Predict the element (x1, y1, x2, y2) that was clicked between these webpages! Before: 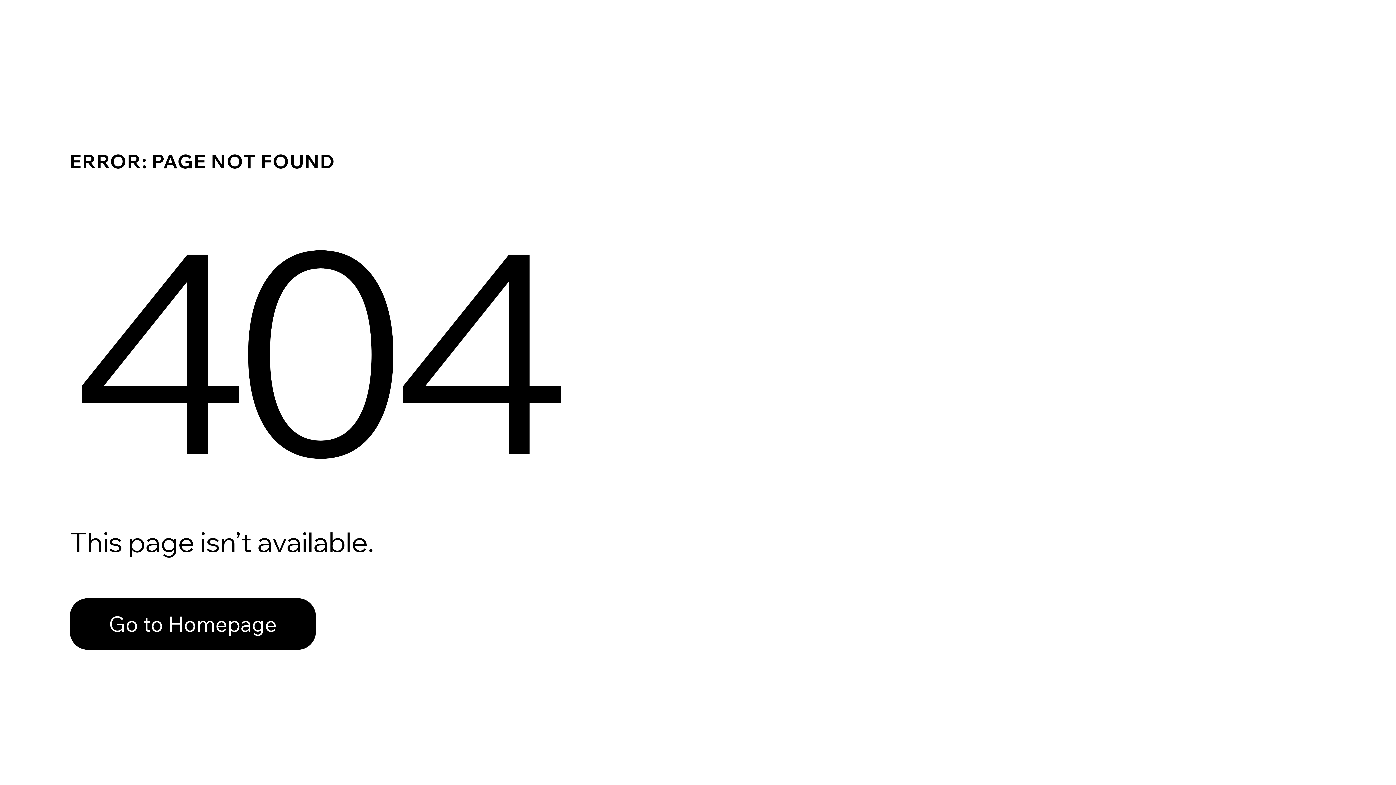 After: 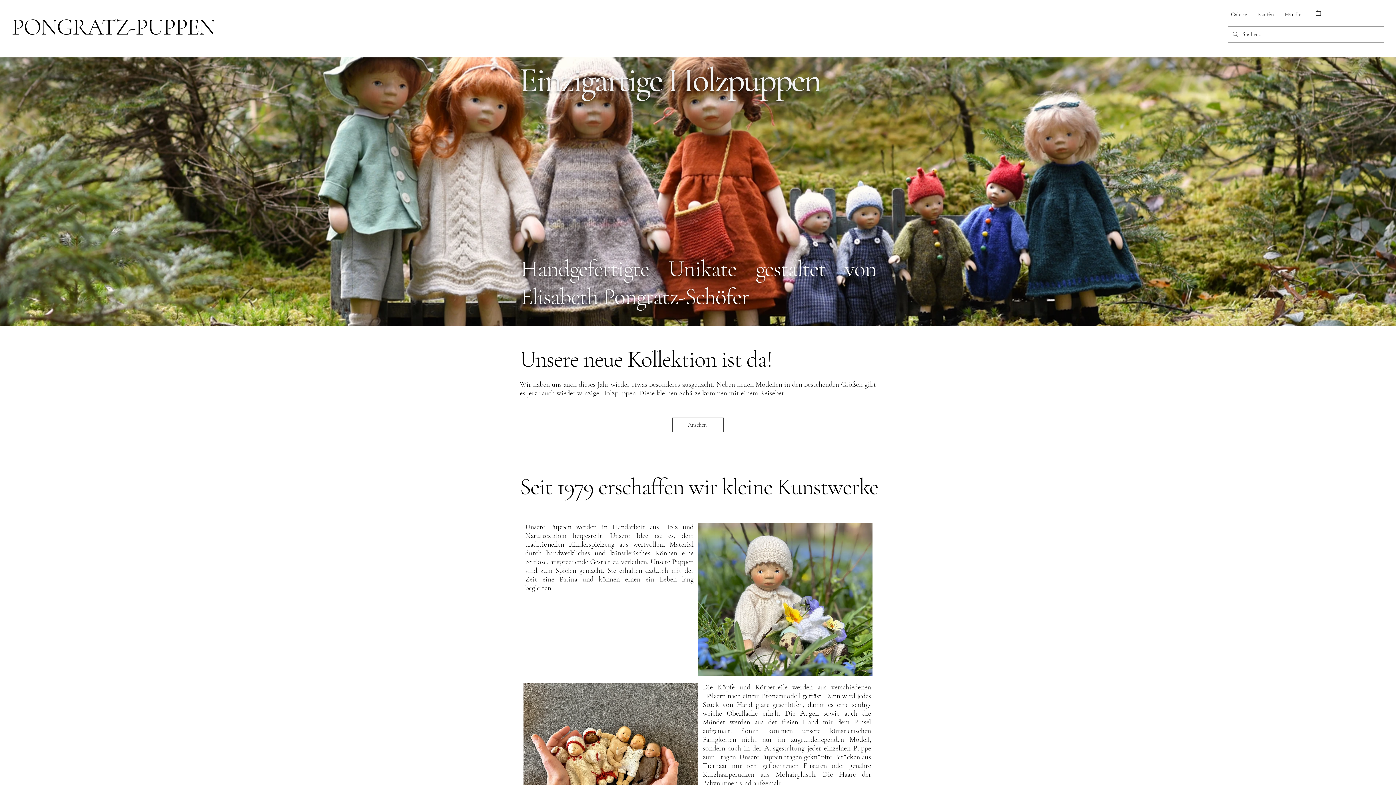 Action: label: Go to Homepage bbox: (69, 598, 316, 650)